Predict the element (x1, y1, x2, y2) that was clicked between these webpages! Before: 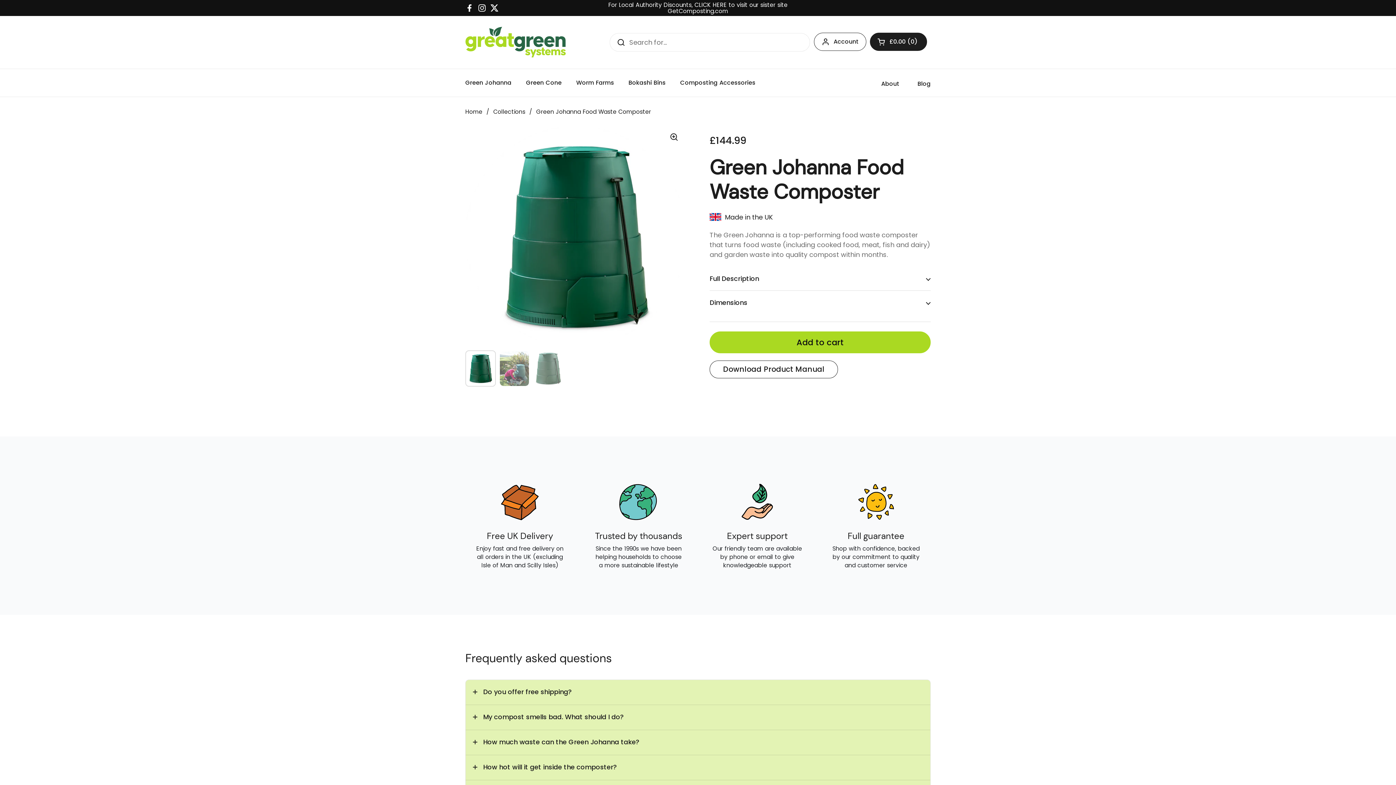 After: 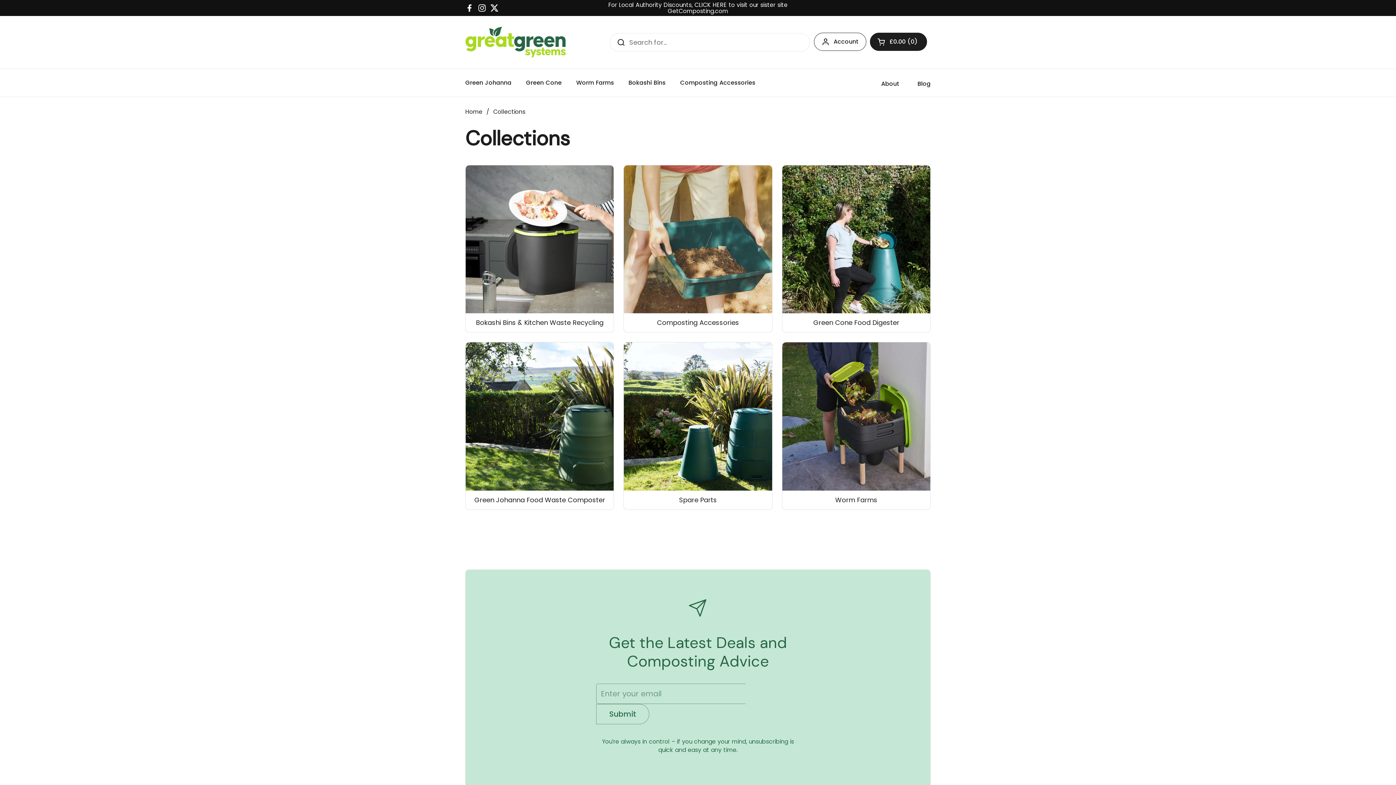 Action: label: Collections bbox: (493, 107, 525, 115)